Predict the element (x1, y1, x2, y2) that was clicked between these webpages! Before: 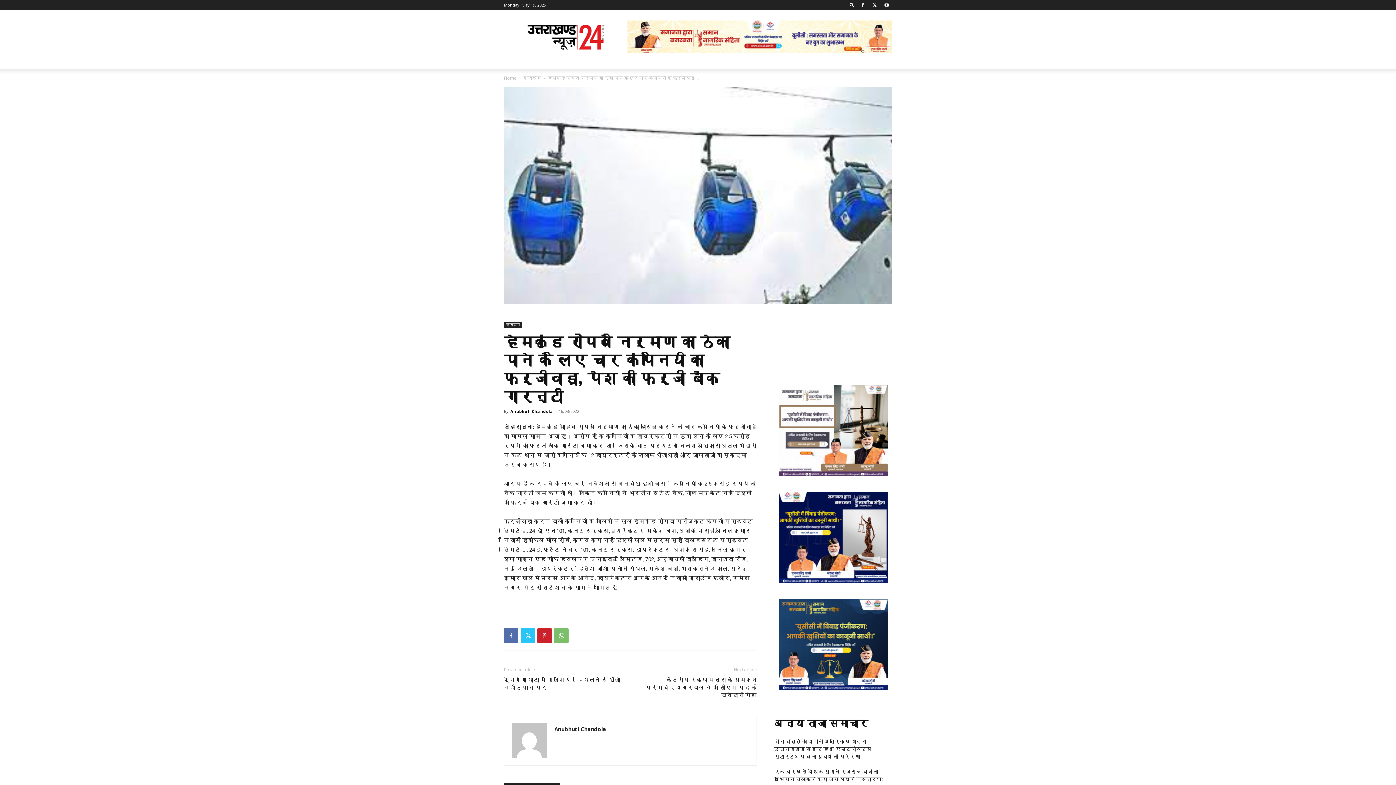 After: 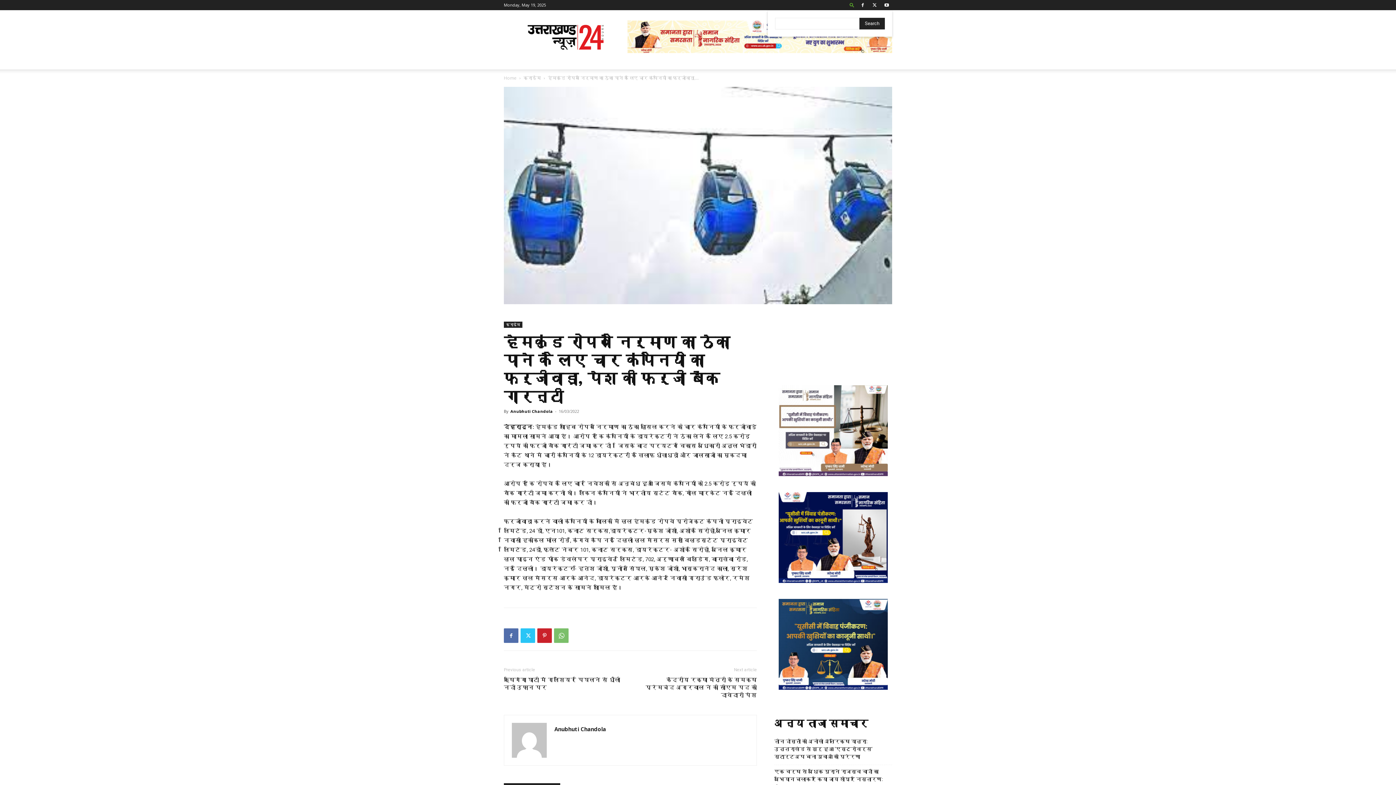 Action: label: Search bbox: (846, 2, 857, 7)